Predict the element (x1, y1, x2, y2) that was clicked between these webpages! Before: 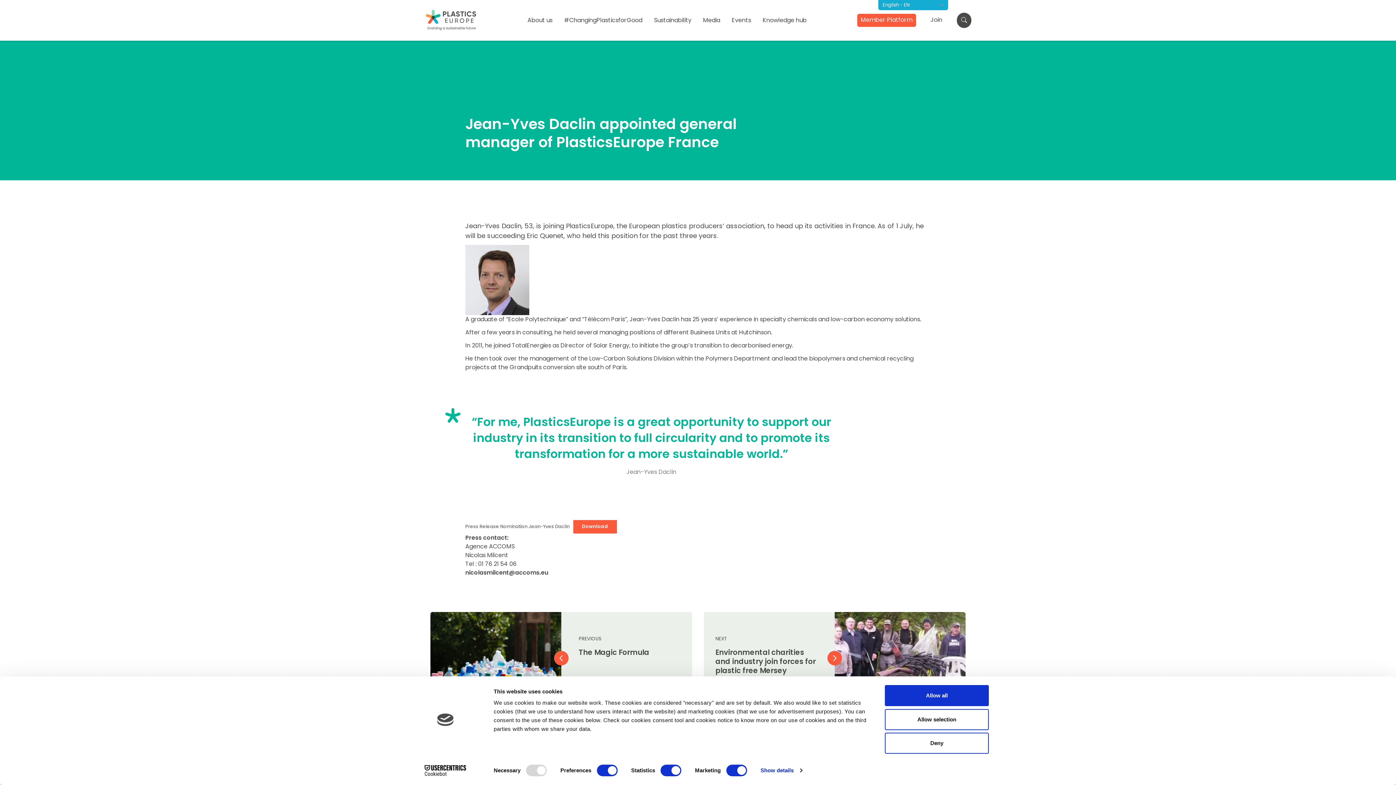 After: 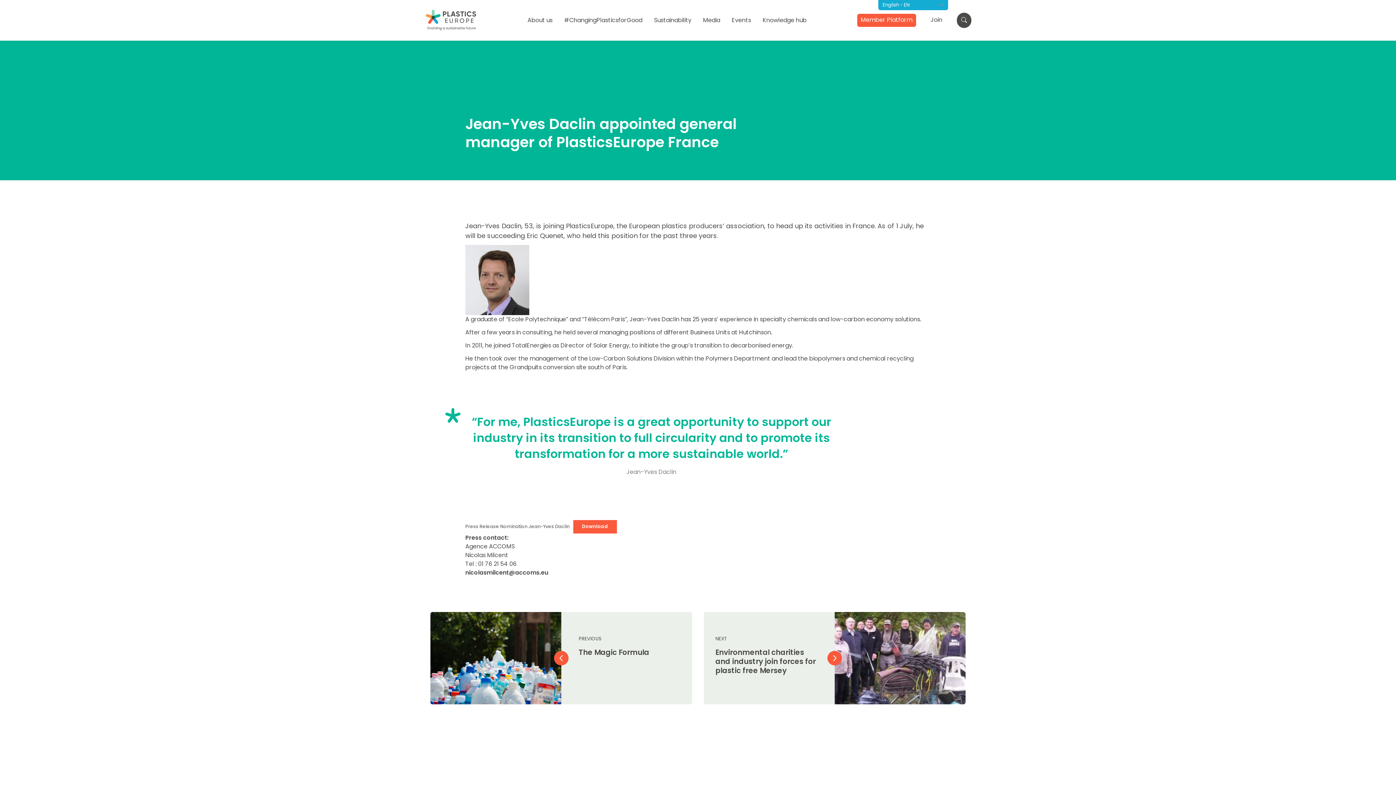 Action: bbox: (885, 709, 989, 730) label: Allow selection